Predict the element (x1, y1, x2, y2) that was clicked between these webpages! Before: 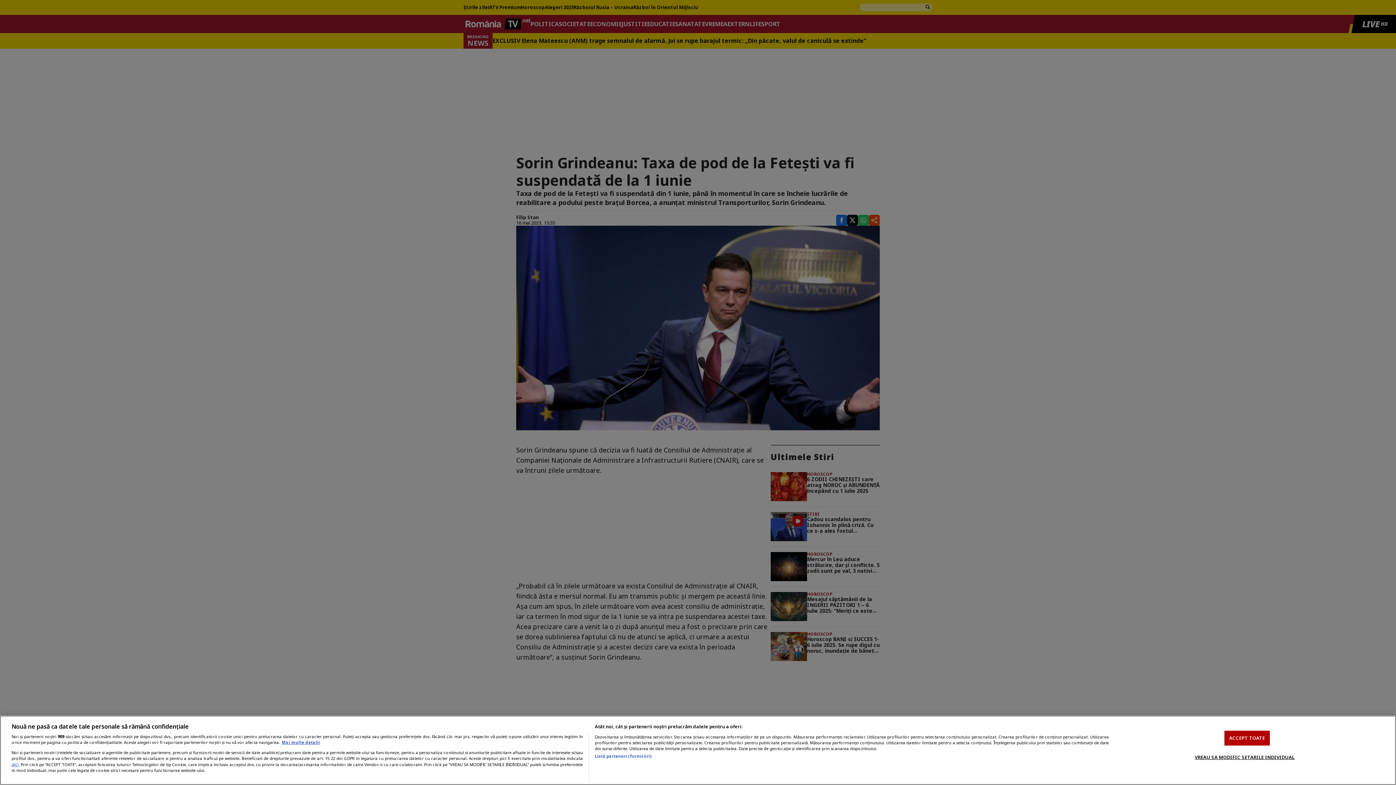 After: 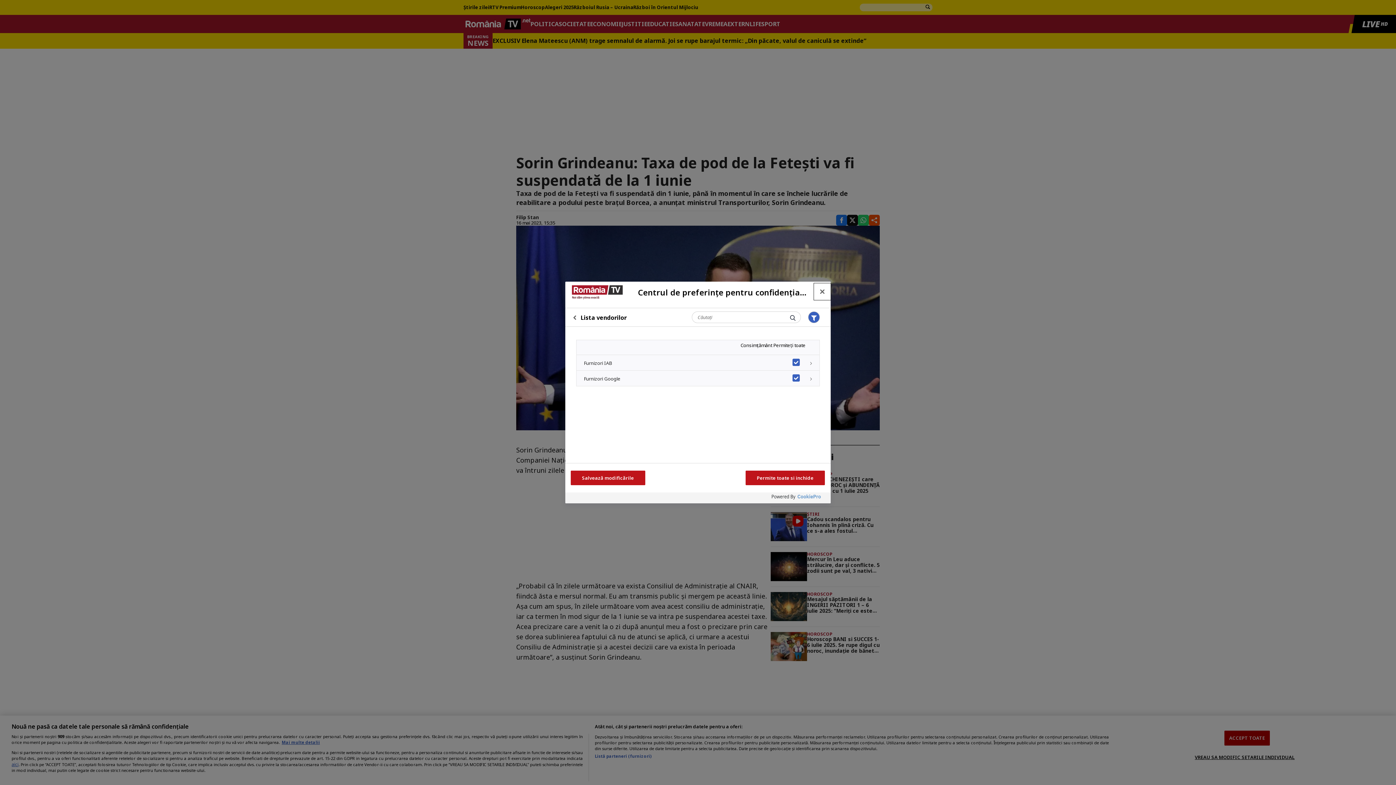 Action: label: Listă parteneri (furnizori) bbox: (594, 753, 651, 759)